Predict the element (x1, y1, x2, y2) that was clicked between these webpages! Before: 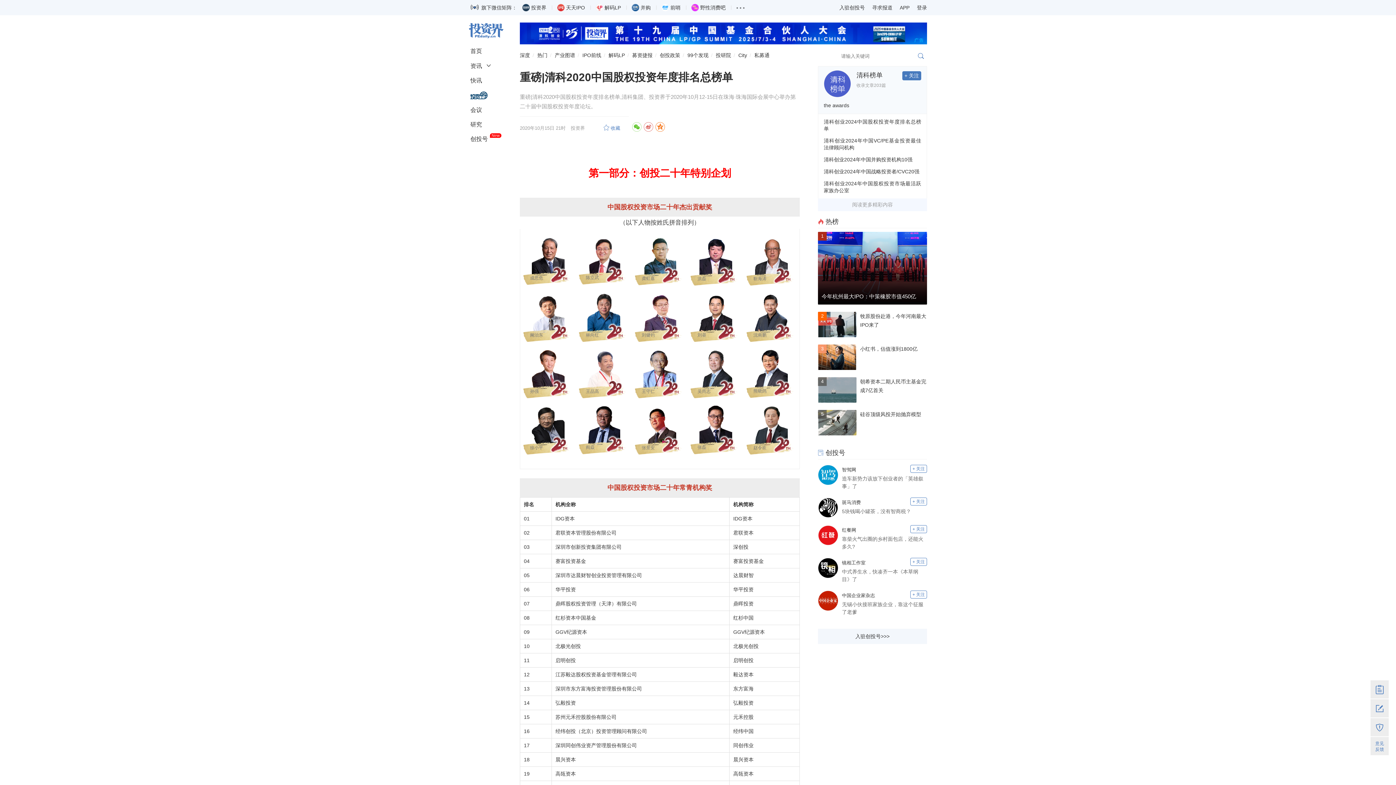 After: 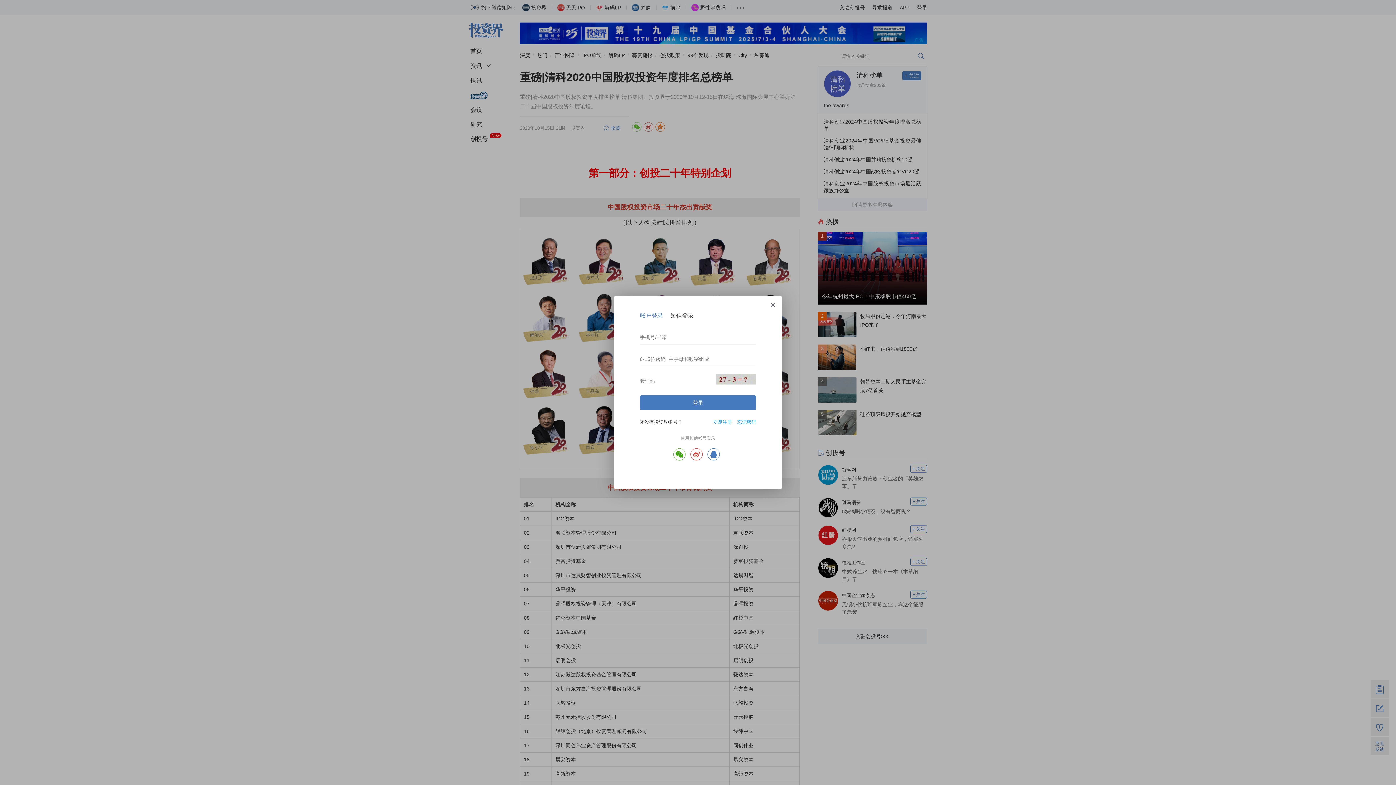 Action: bbox: (910, 590, 927, 598) label: + 关注